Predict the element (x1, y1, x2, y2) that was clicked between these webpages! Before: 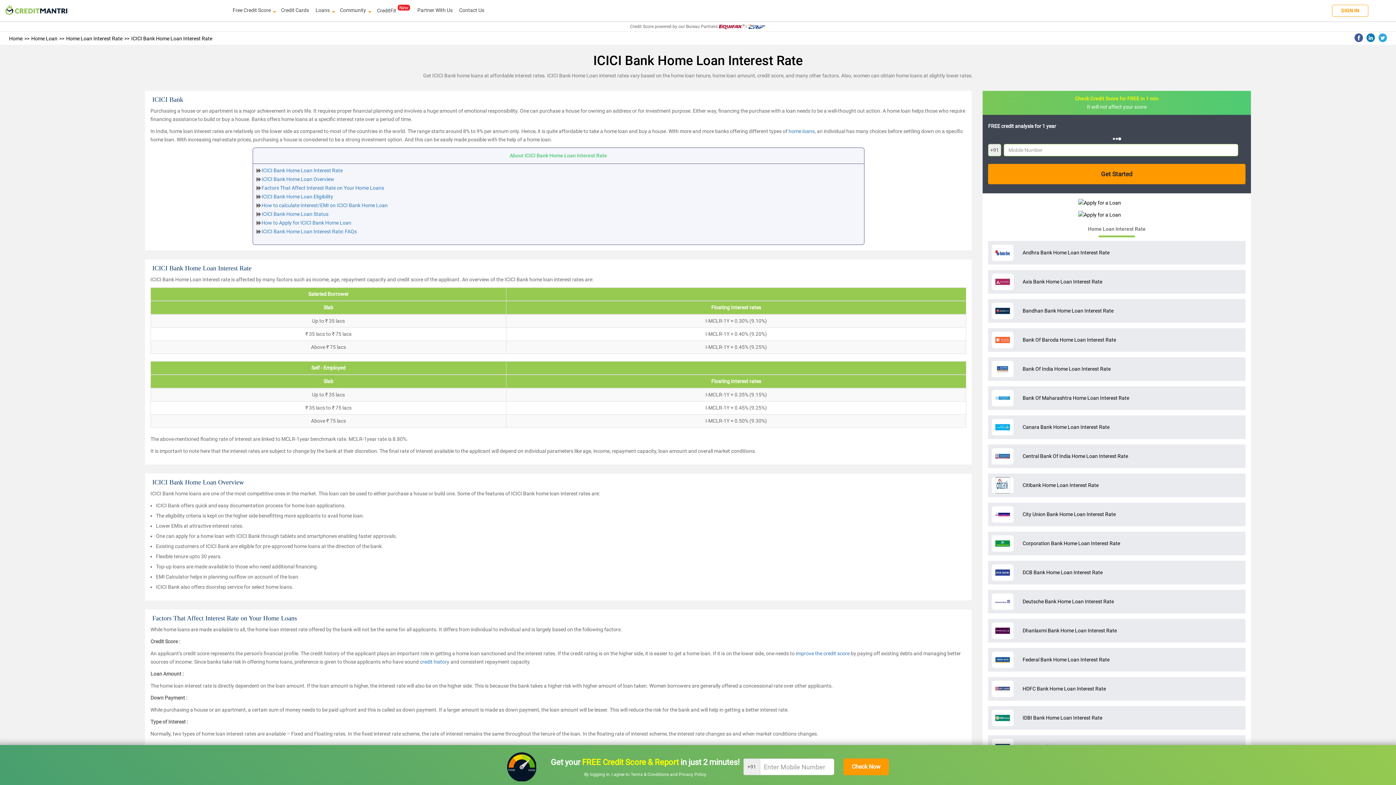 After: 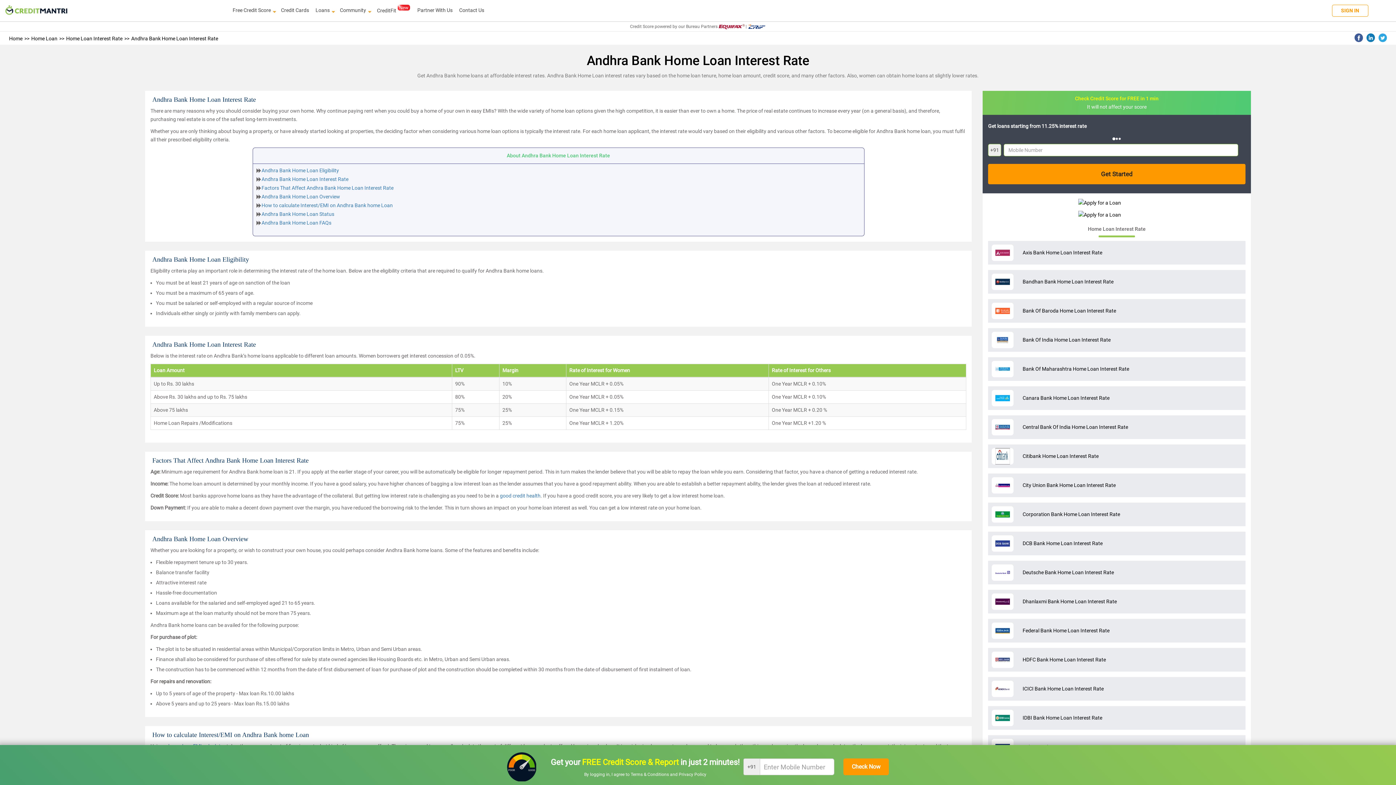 Action: bbox: (988, 241, 1245, 264) label: 	

Andhra Bank Home Loan Interest Rate